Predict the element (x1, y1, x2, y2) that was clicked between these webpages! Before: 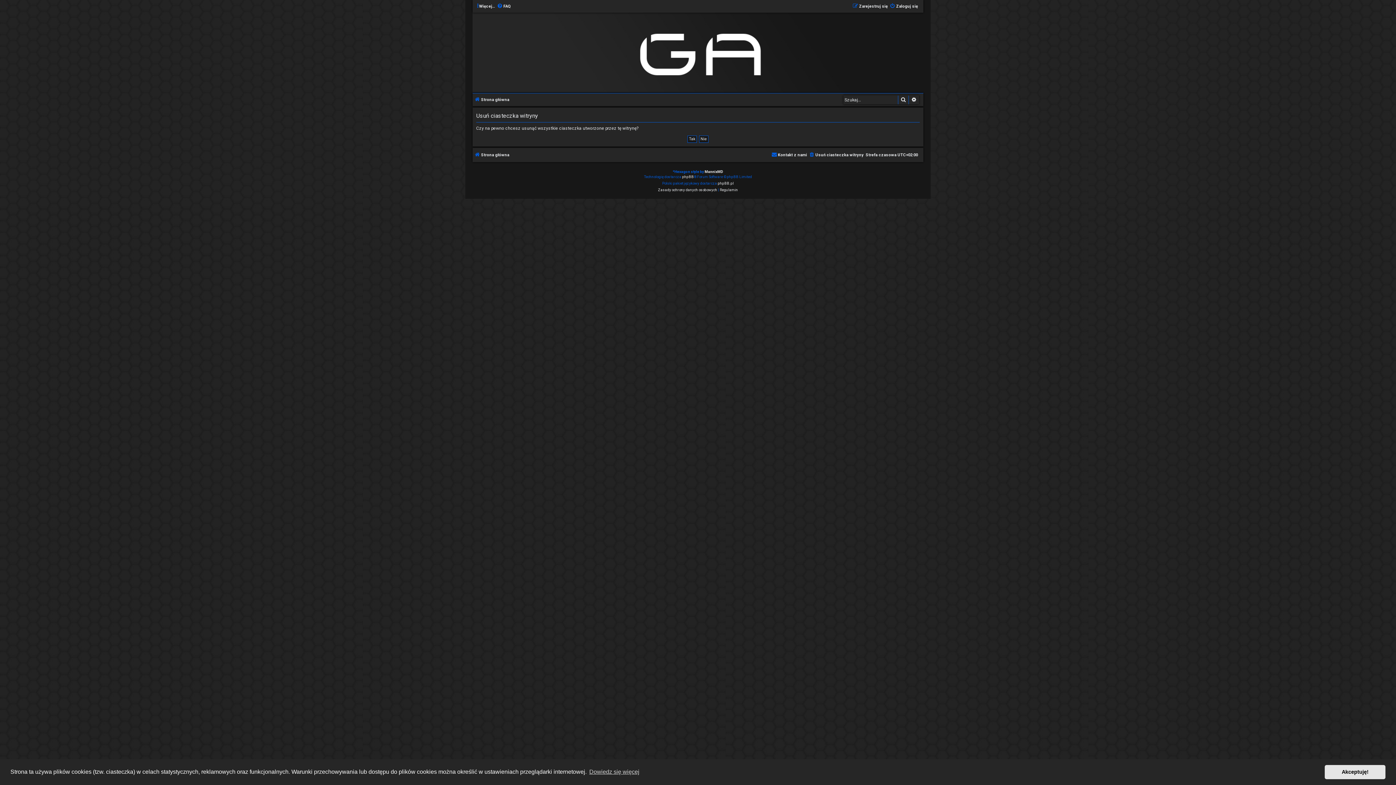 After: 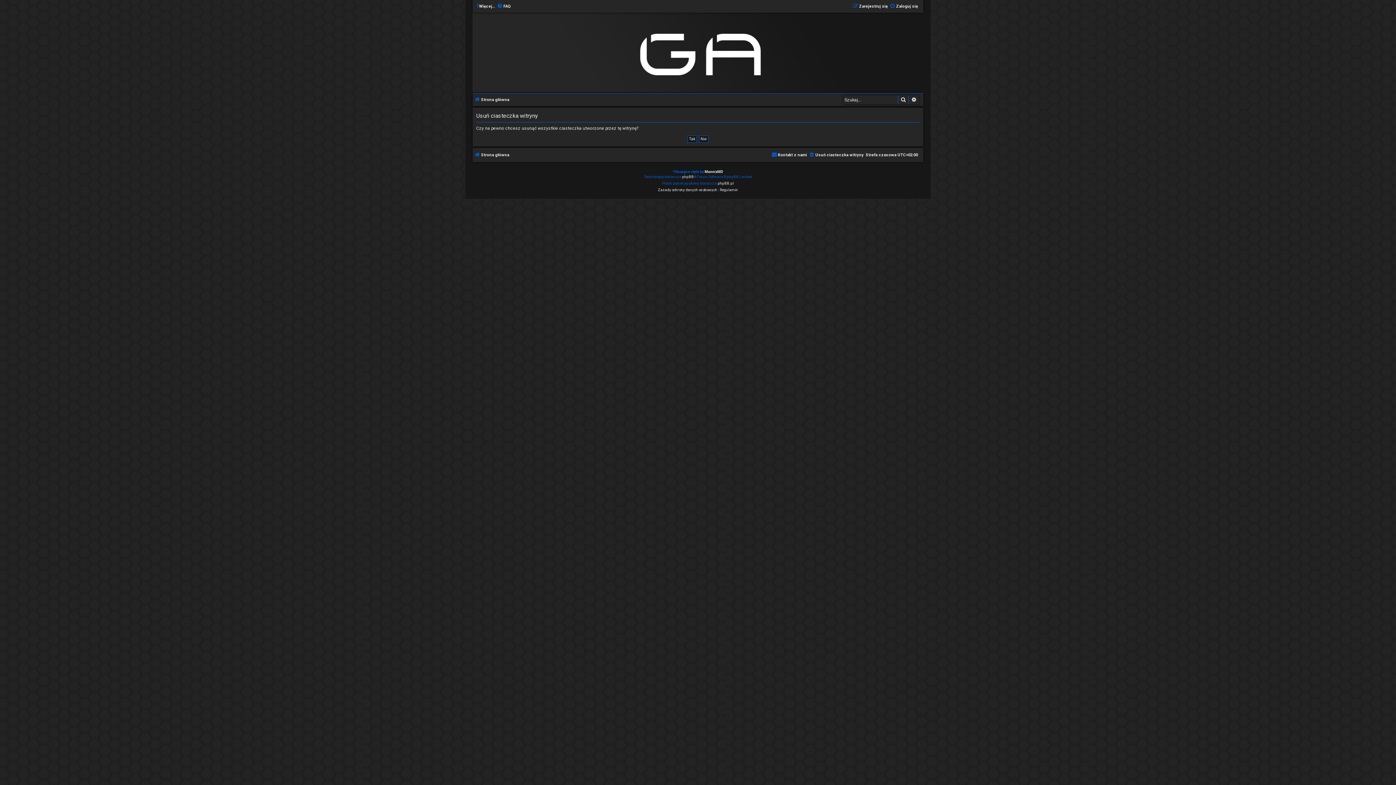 Action: label: dismiss cookie message bbox: (1325, 765, 1385, 779)